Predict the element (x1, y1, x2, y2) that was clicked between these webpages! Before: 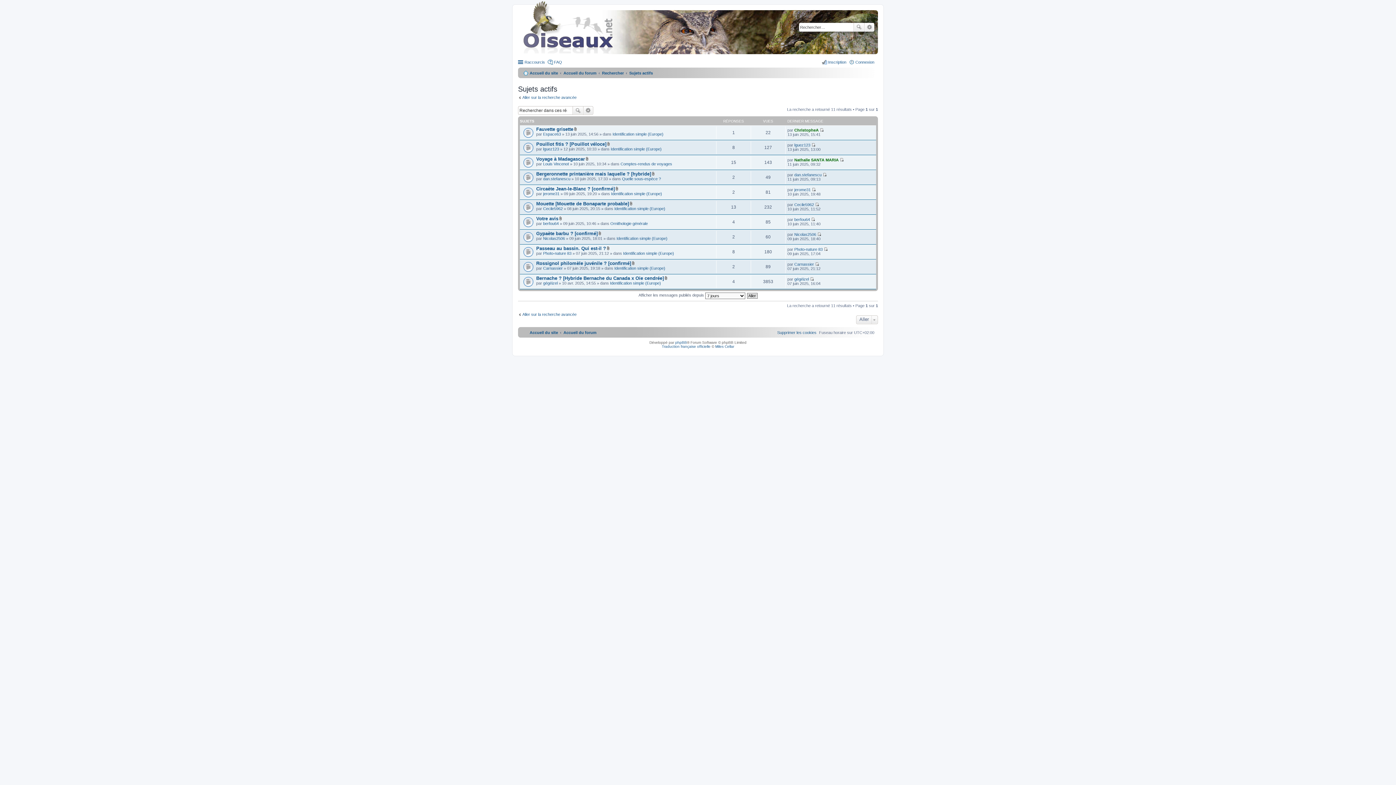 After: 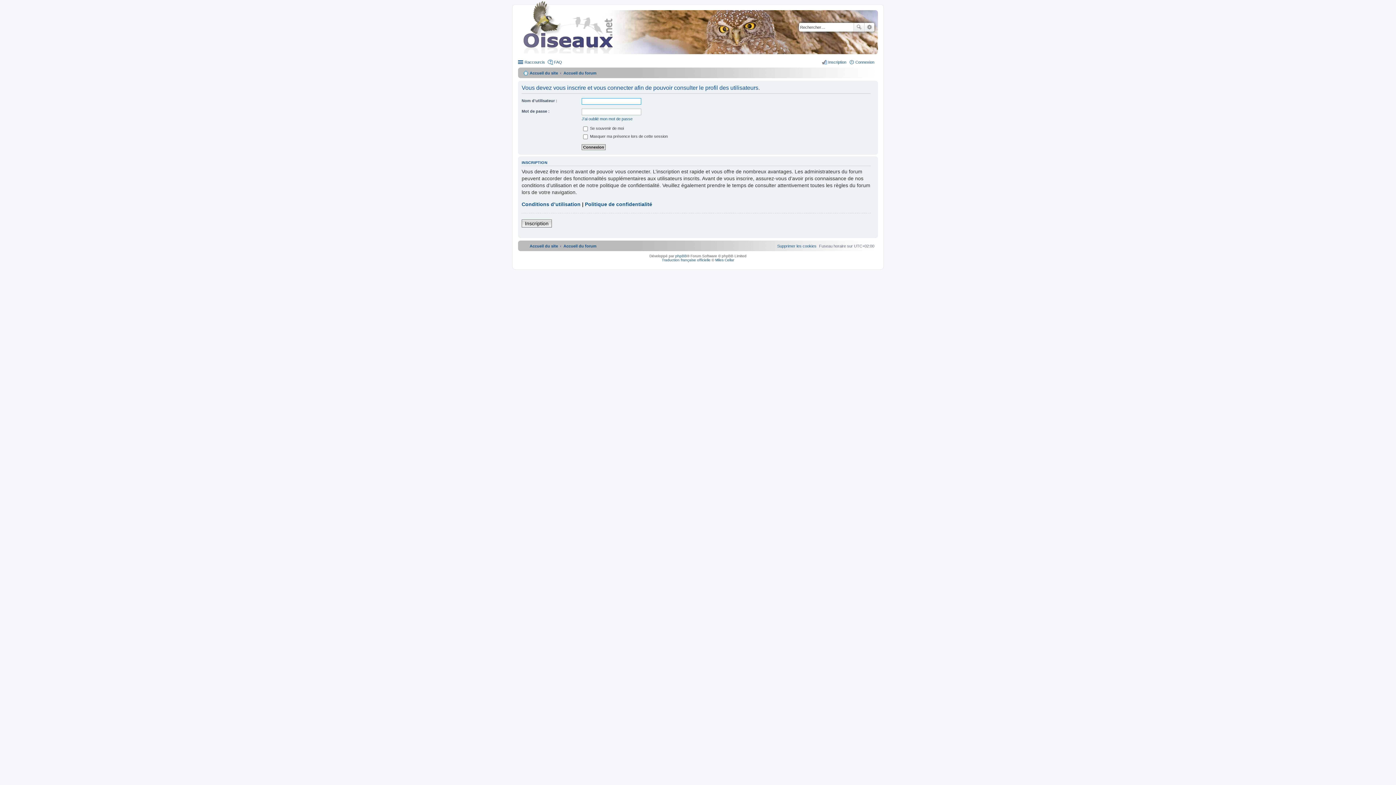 Action: label: Espace63 bbox: (543, 131, 561, 136)